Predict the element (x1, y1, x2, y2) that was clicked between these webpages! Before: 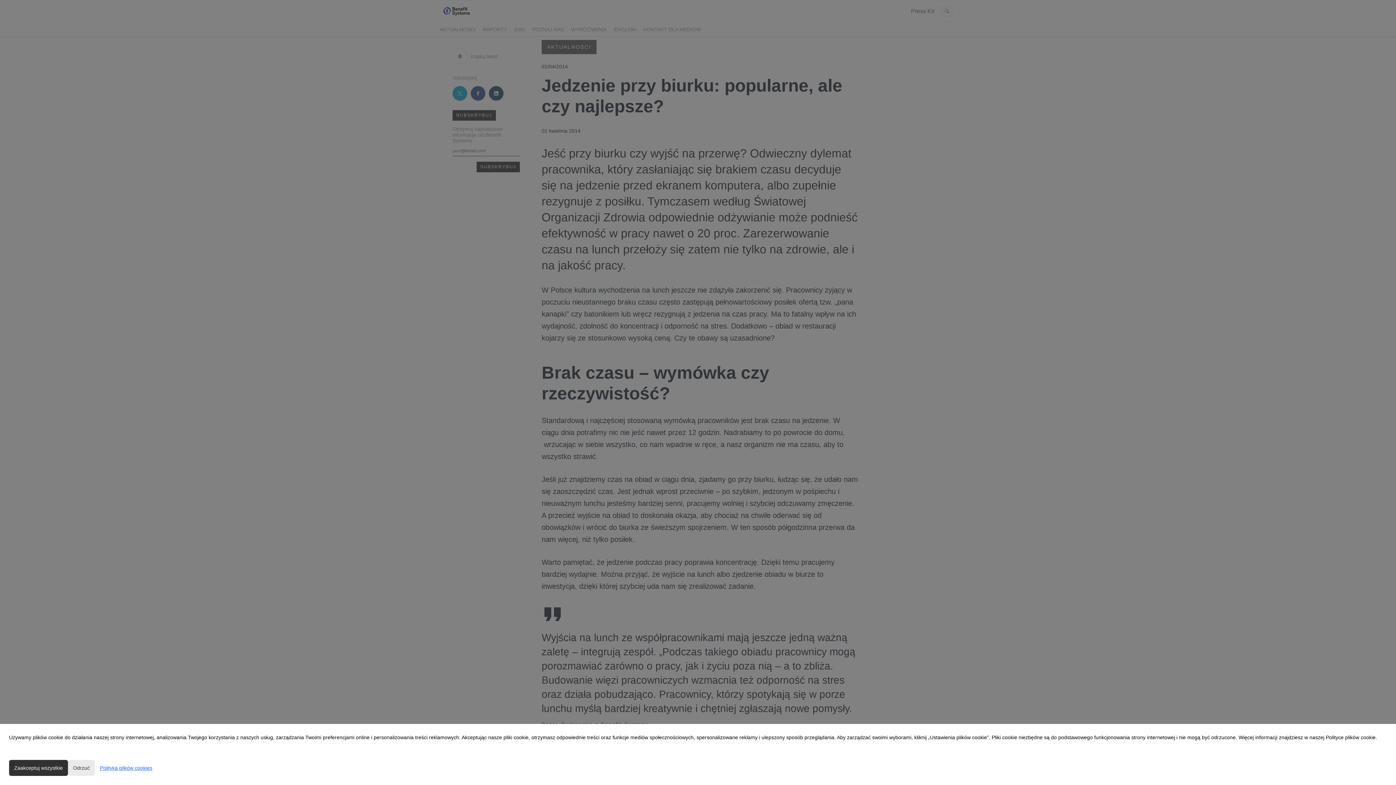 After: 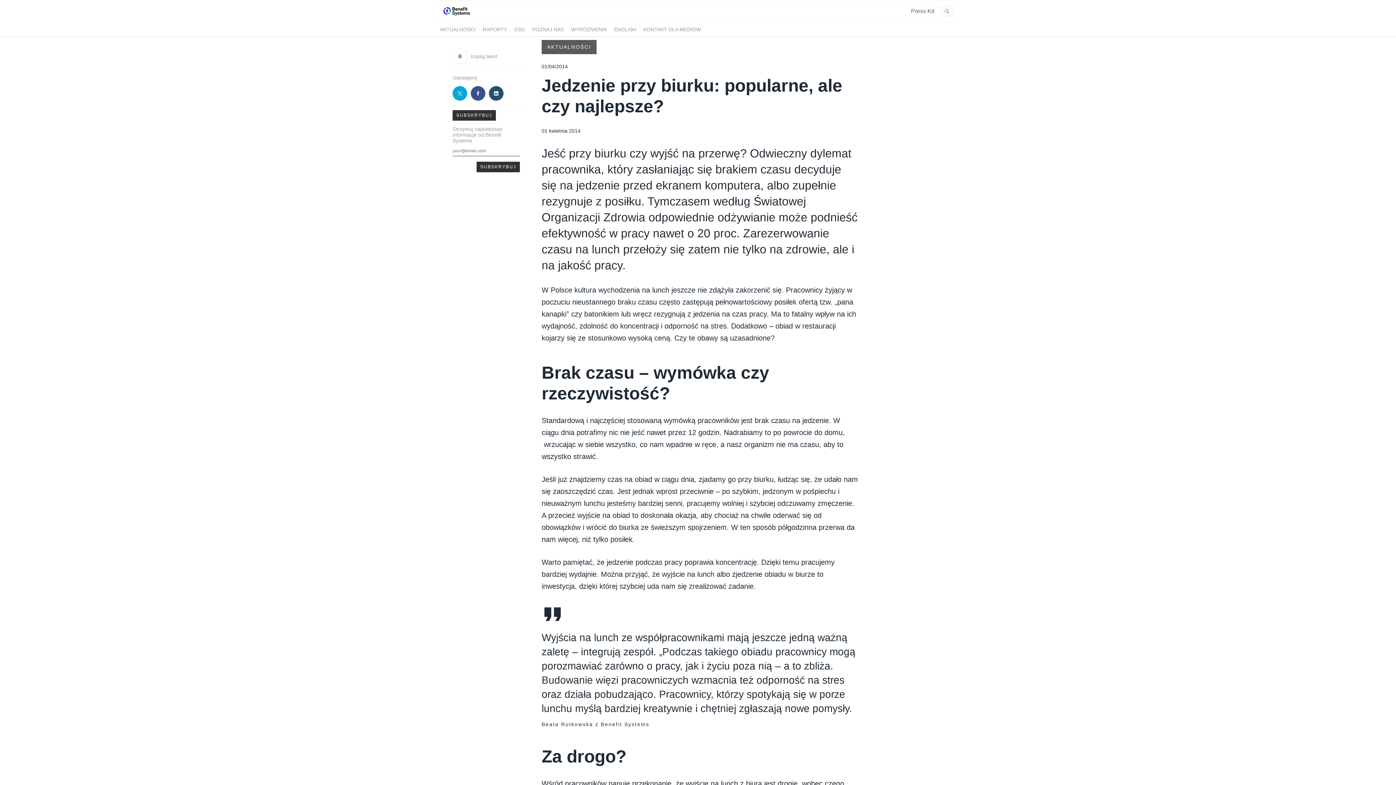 Action: bbox: (68, 760, 94, 776) label: Odrzuć